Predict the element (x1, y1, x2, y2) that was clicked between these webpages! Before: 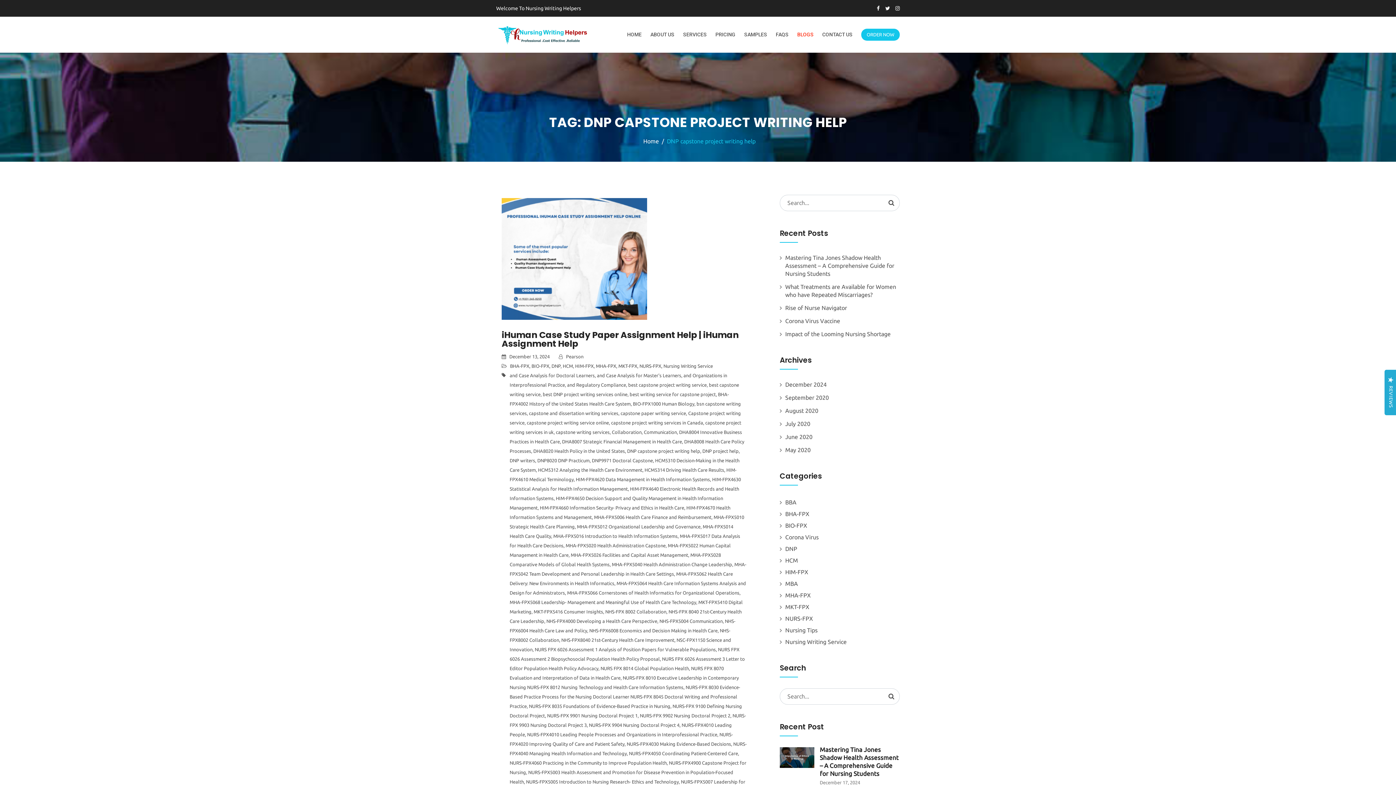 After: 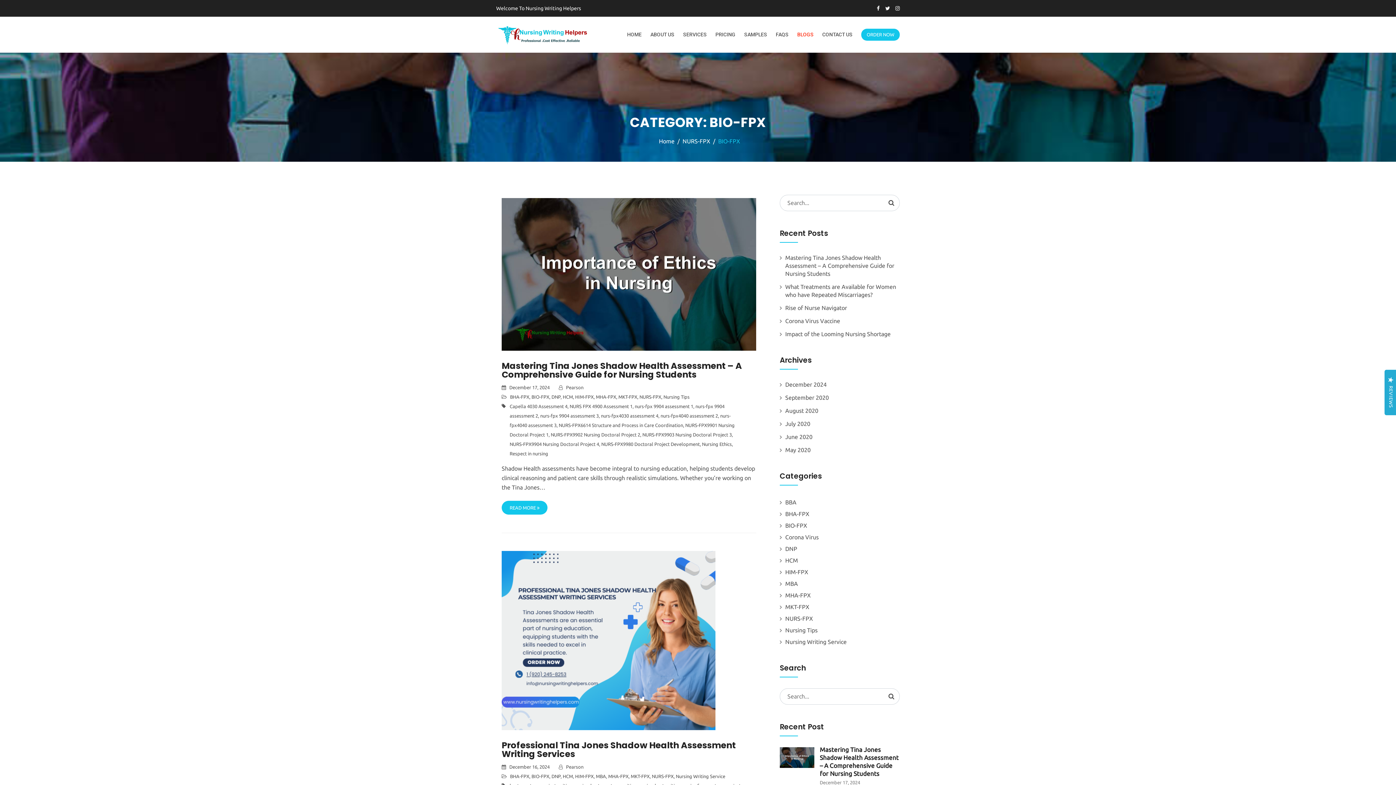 Action: label: BIO-FPX bbox: (531, 363, 549, 368)